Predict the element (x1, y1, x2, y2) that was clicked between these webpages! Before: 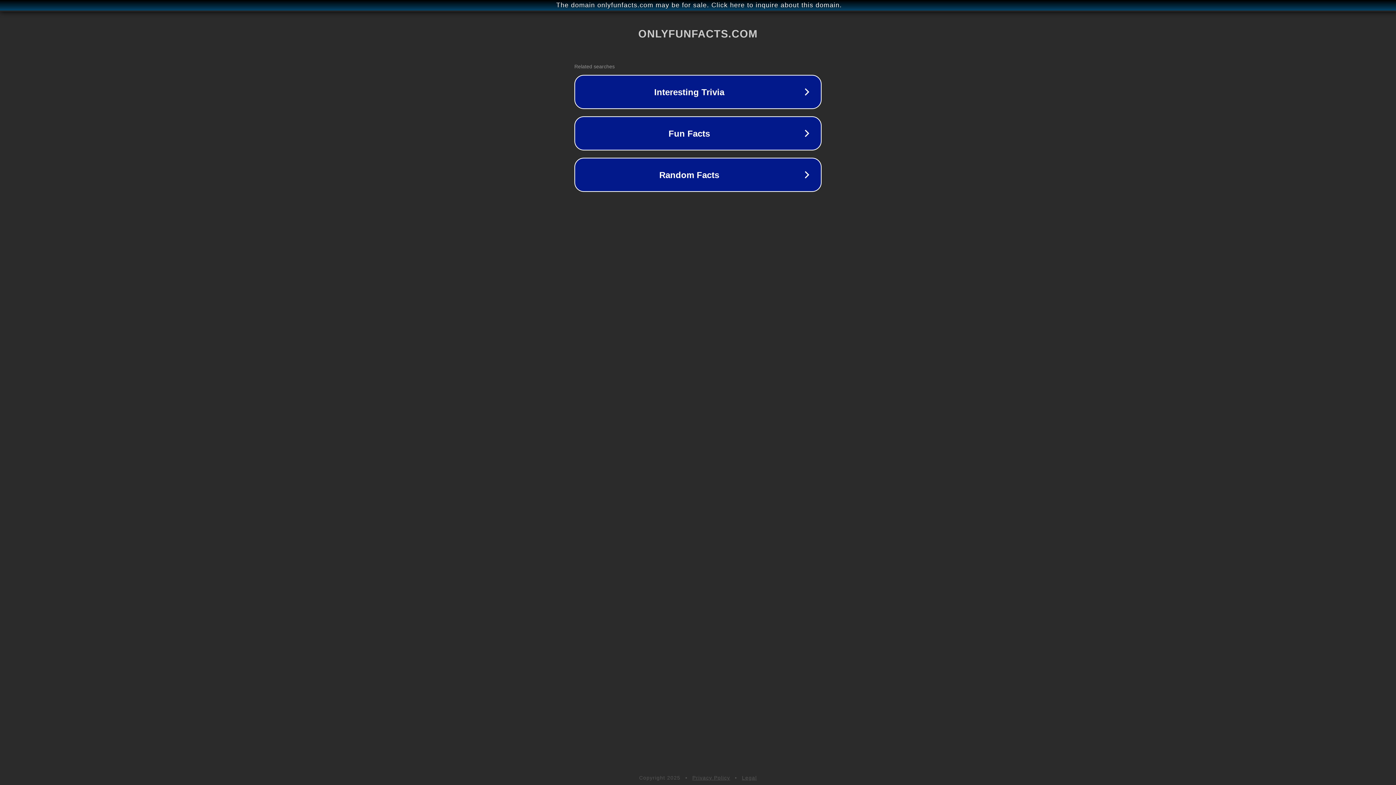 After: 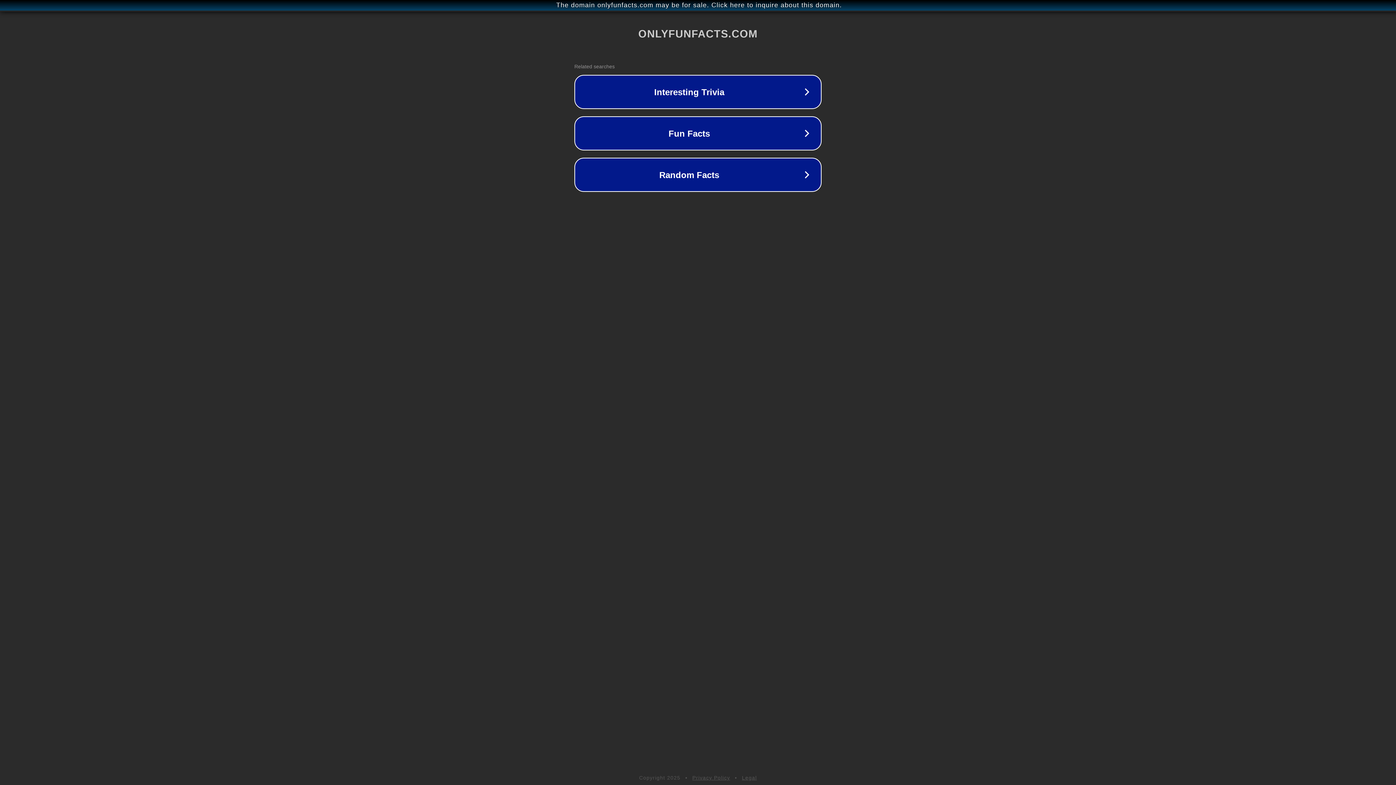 Action: bbox: (692, 775, 730, 781) label: Privacy Policy